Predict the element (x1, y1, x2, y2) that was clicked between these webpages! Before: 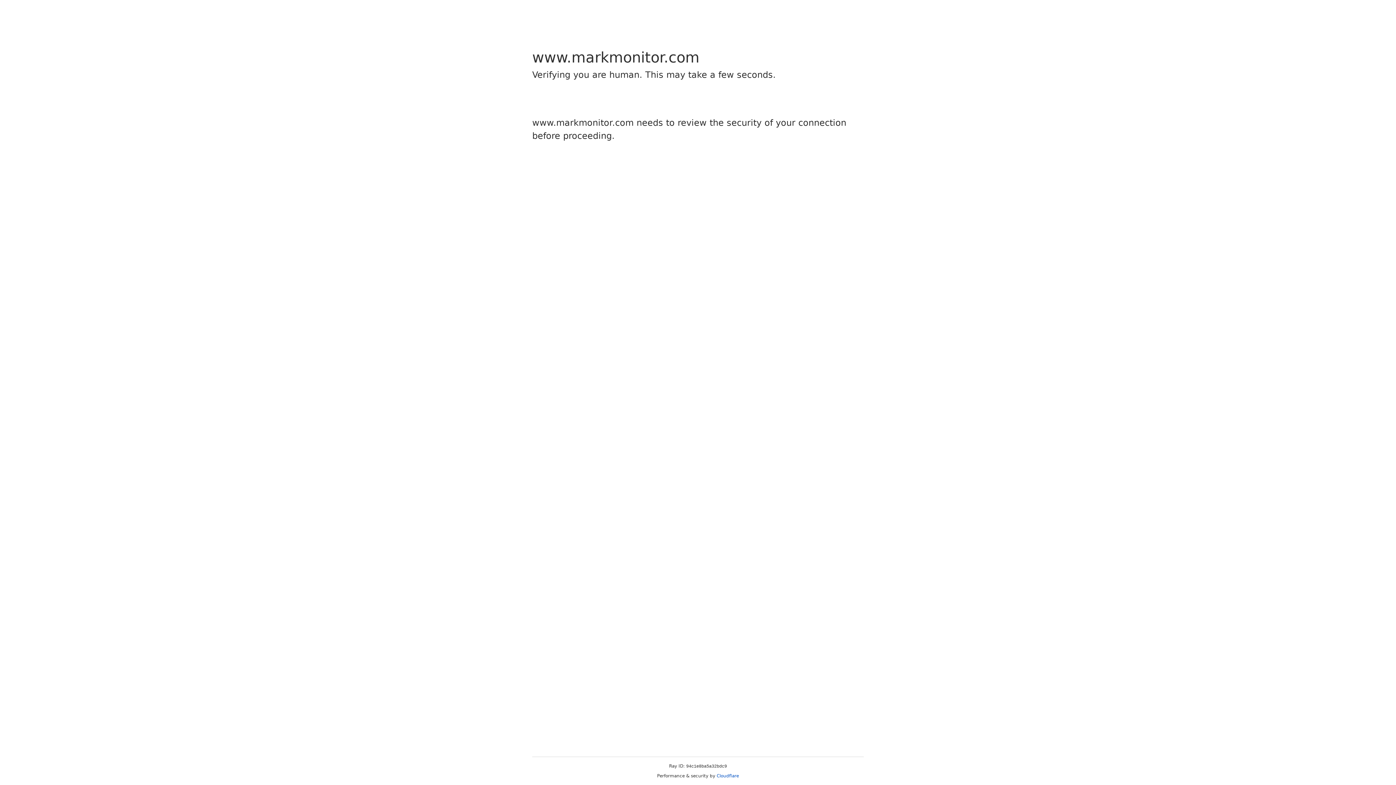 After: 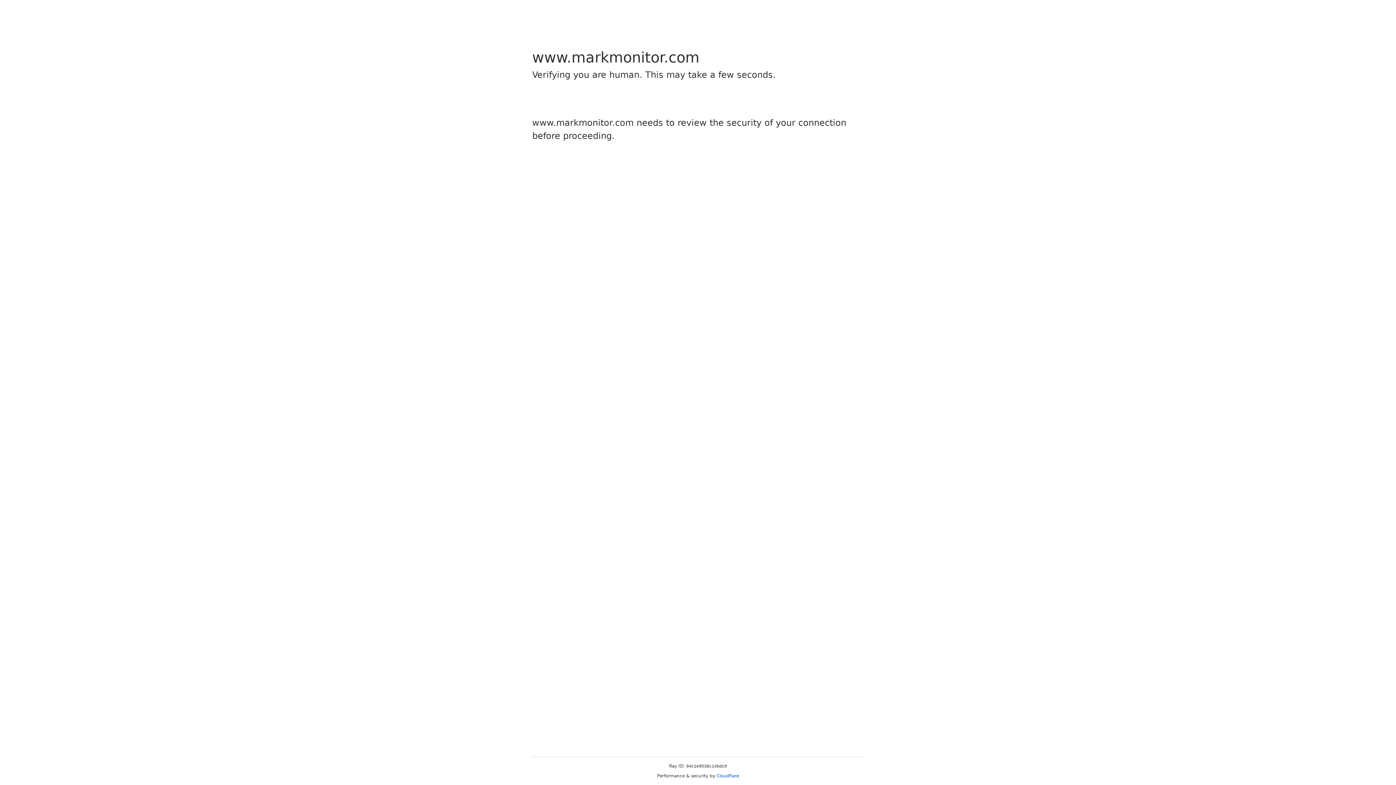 Action: label: Cloudflare bbox: (716, 773, 739, 778)